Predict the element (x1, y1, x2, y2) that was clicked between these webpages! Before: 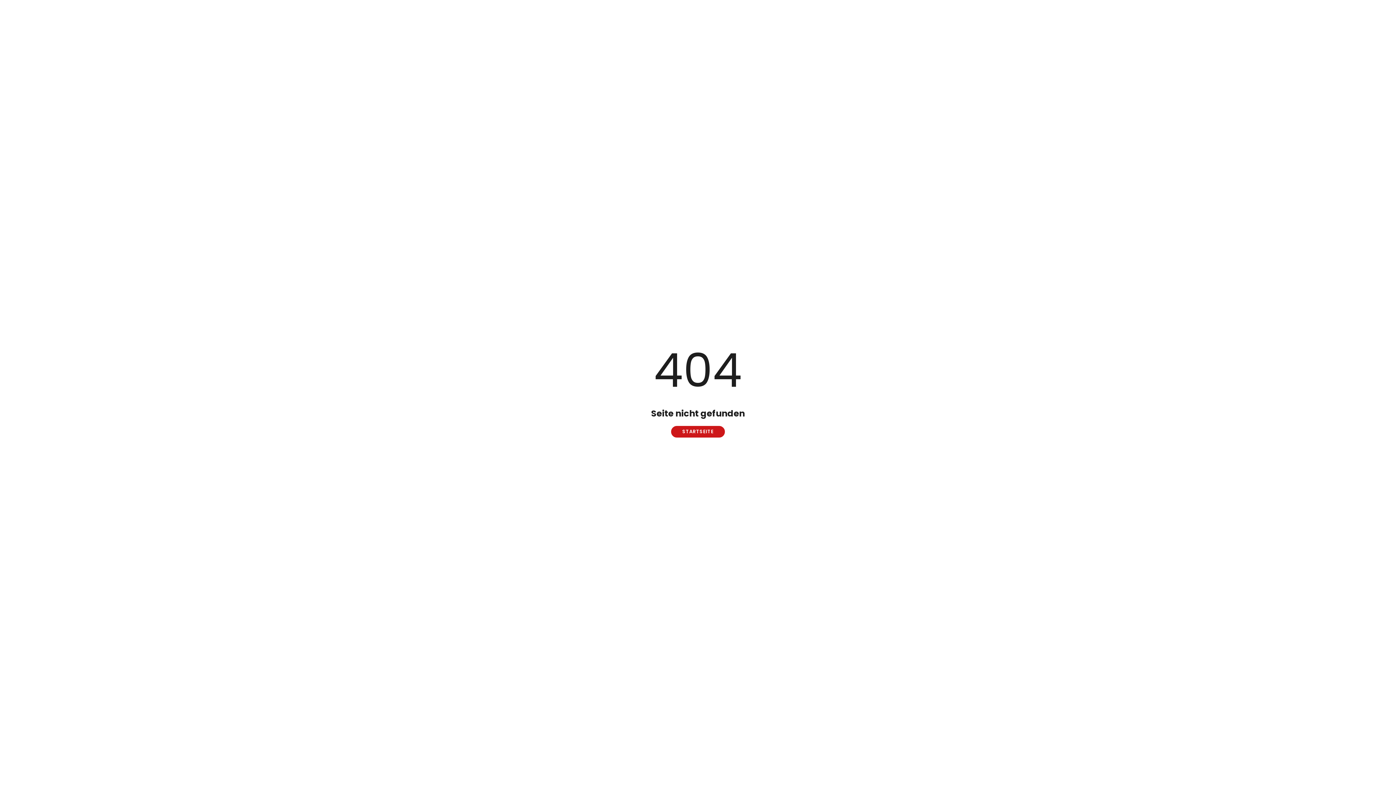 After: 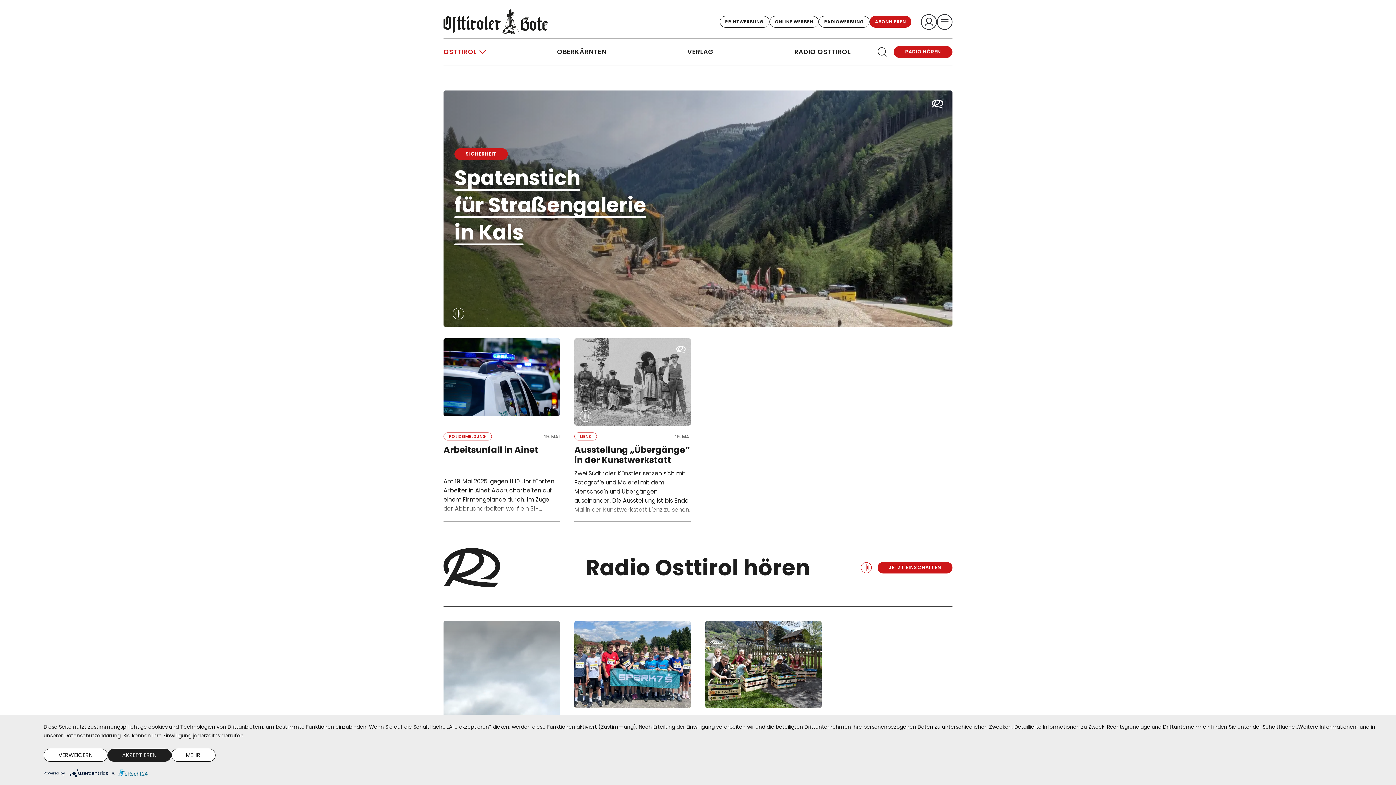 Action: bbox: (671, 426, 725, 437) label: STARTSEITE